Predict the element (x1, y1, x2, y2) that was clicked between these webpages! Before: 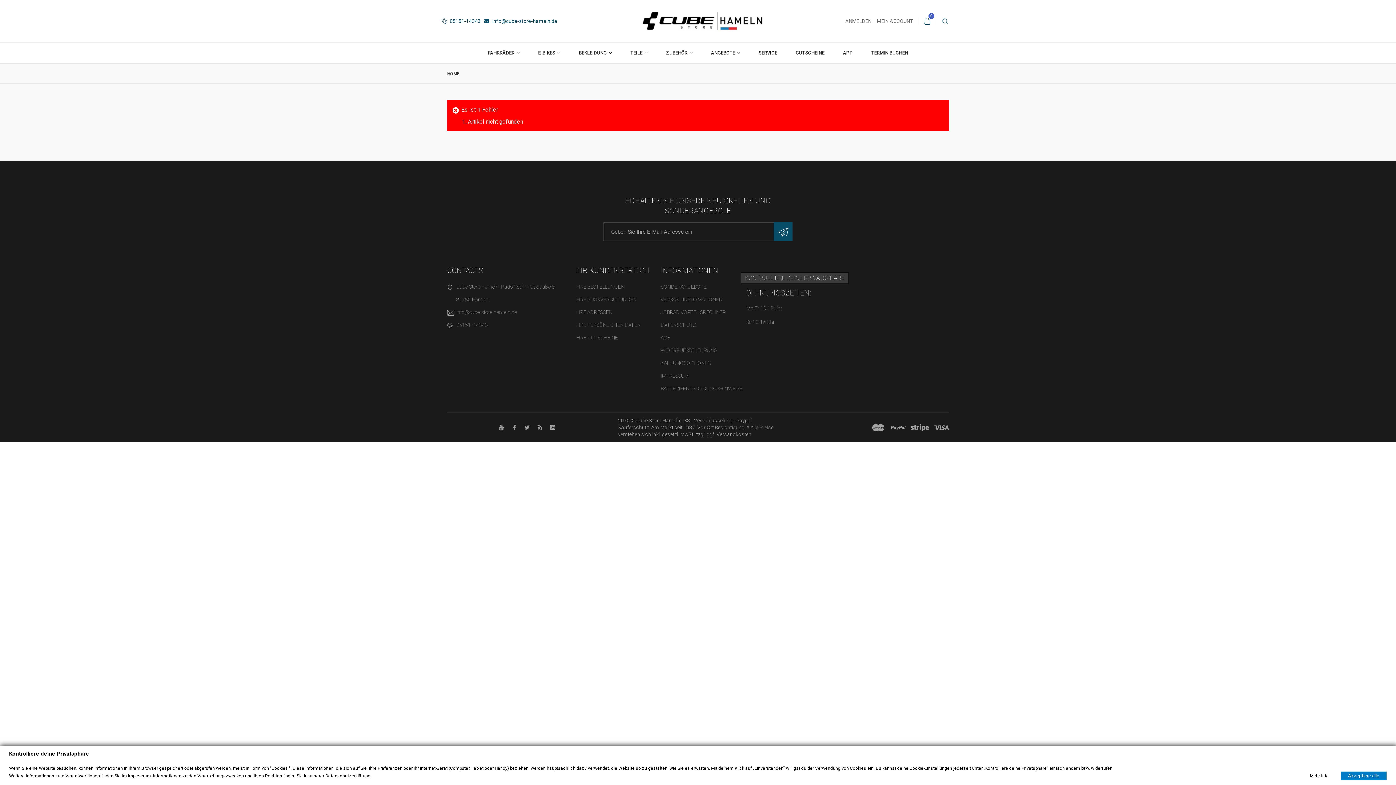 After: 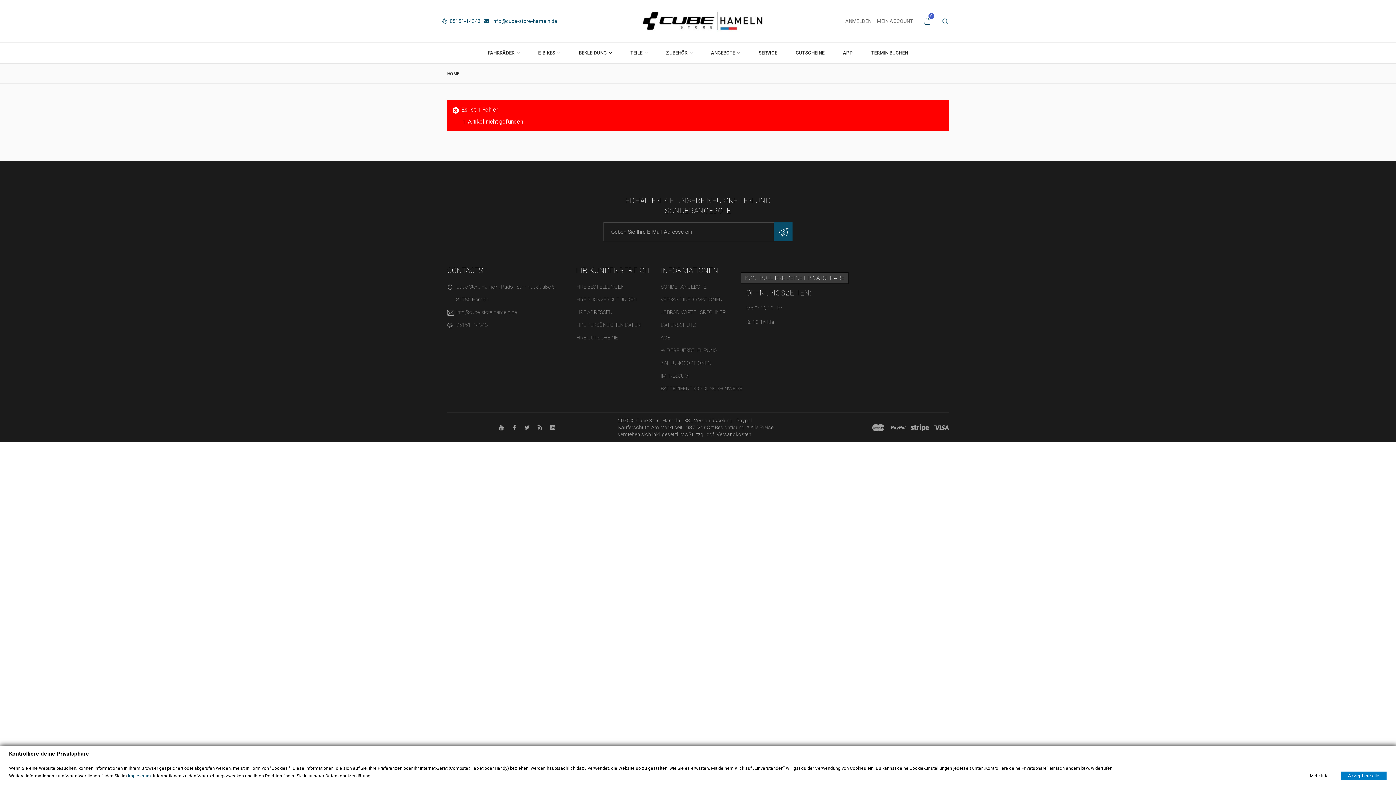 Action: label: Impressum bbox: (128, 773, 150, 778)